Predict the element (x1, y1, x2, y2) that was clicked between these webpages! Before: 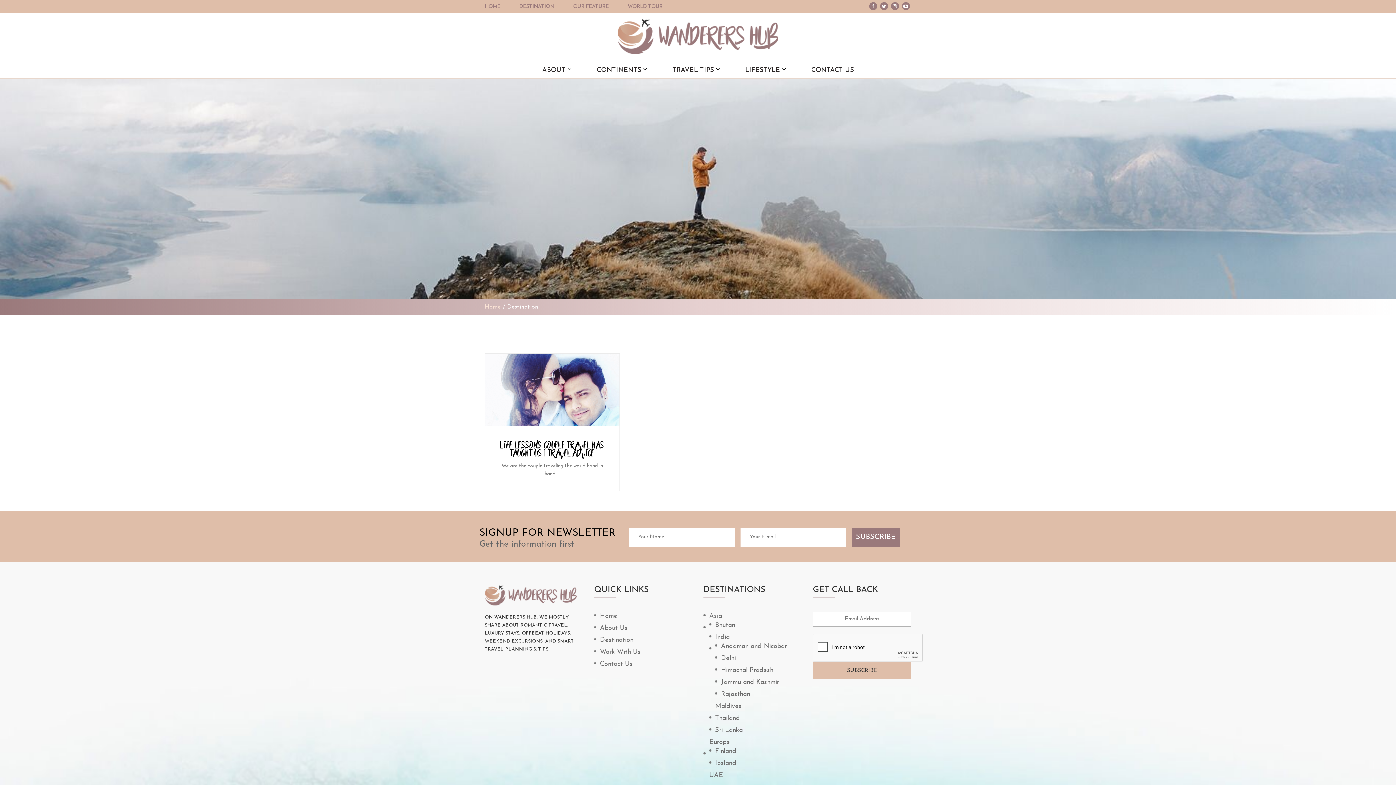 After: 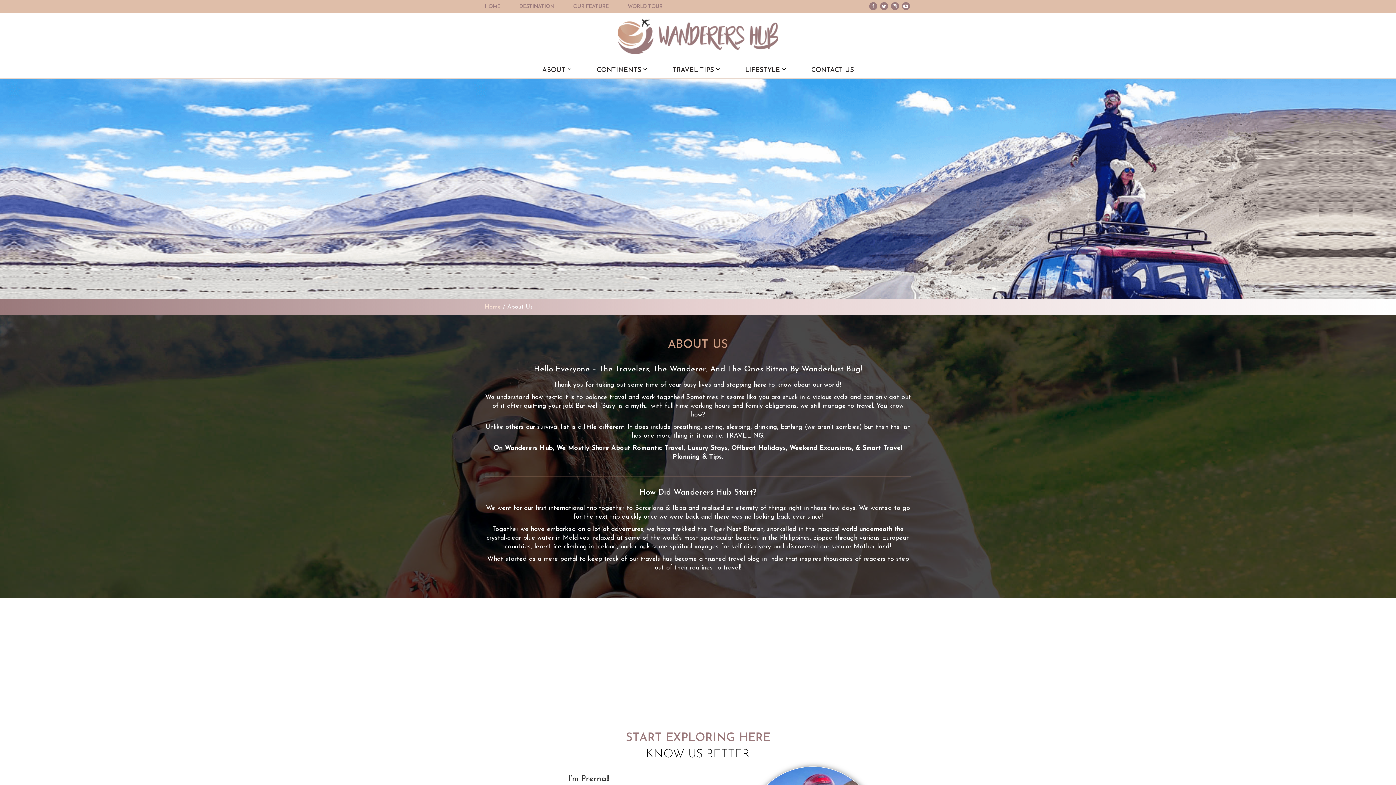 Action: bbox: (600, 624, 692, 633) label: About Us